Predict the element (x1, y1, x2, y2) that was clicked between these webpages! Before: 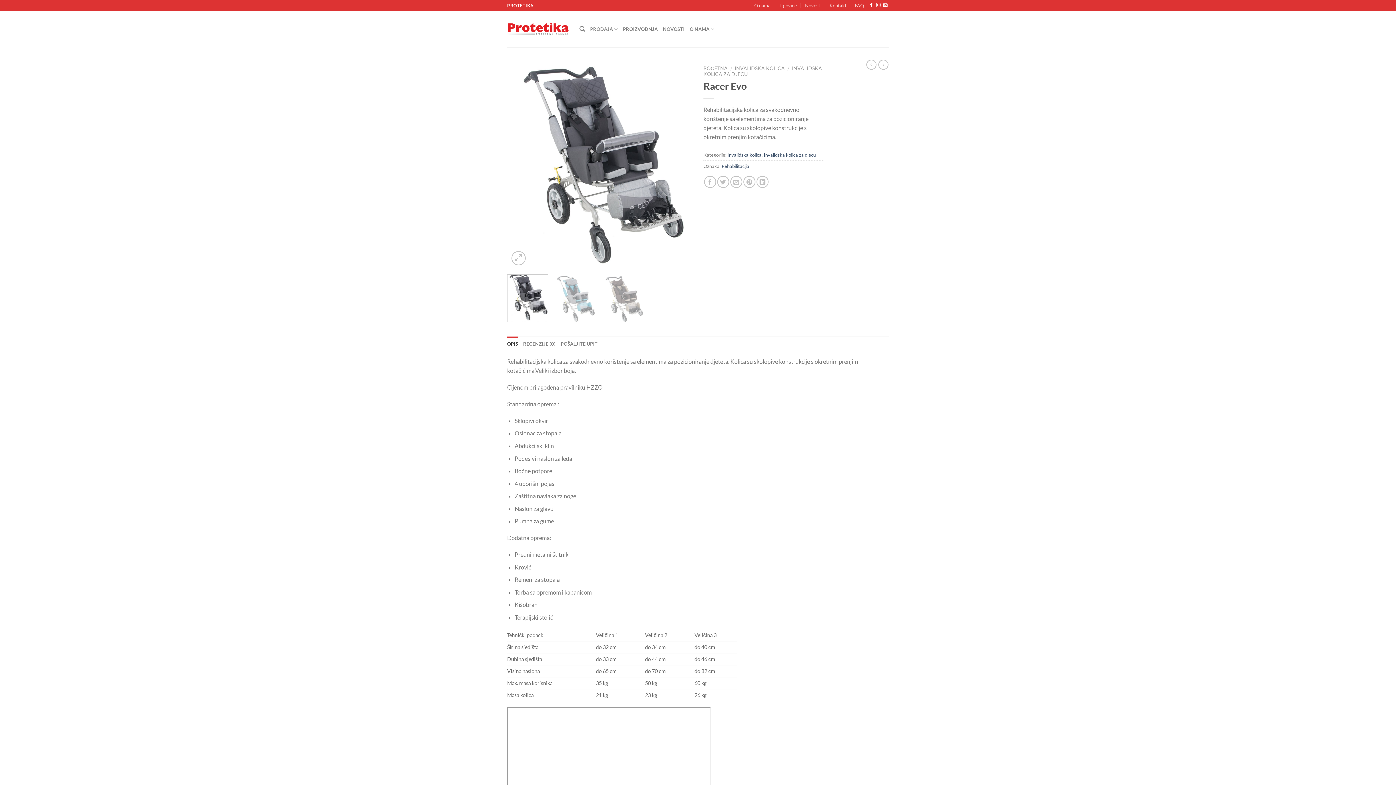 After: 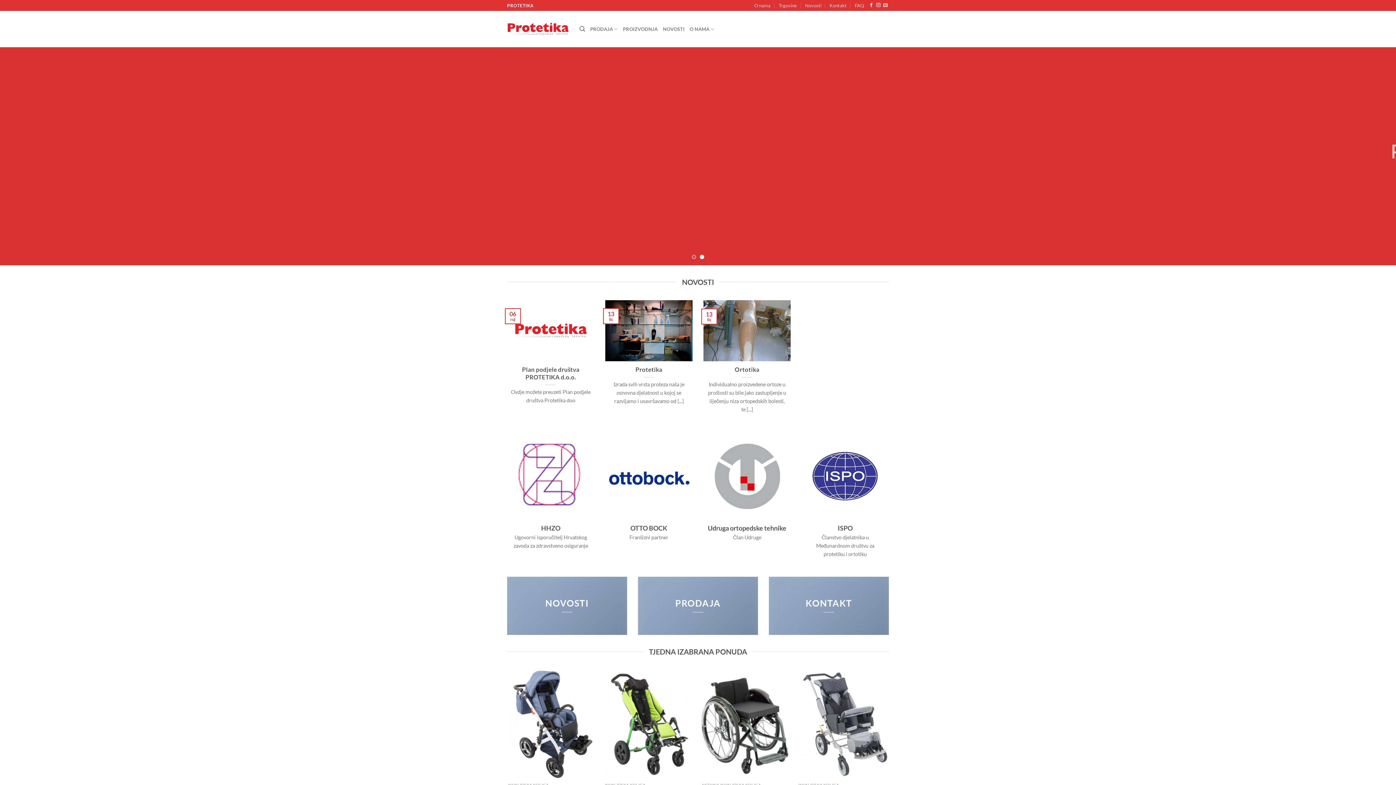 Action: bbox: (507, 22, 568, 35)